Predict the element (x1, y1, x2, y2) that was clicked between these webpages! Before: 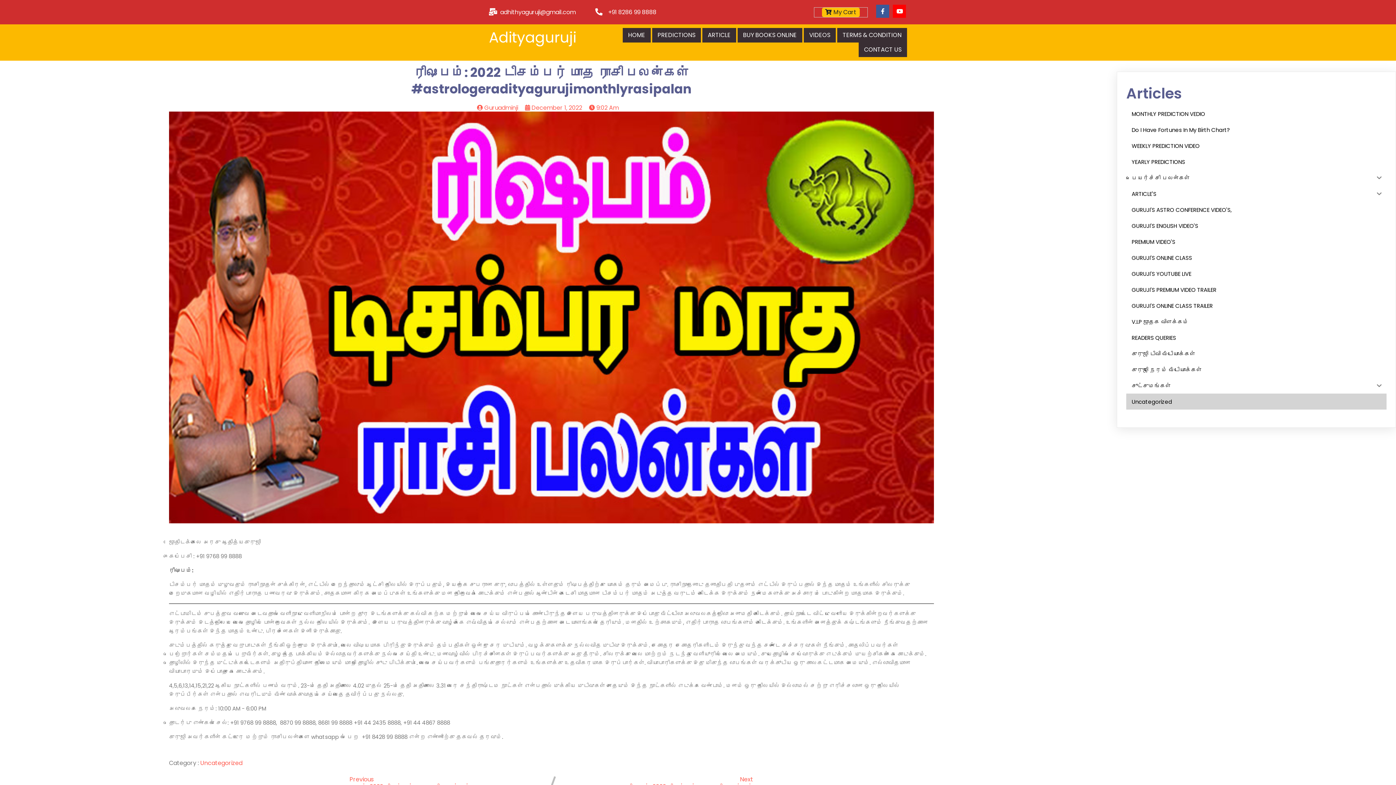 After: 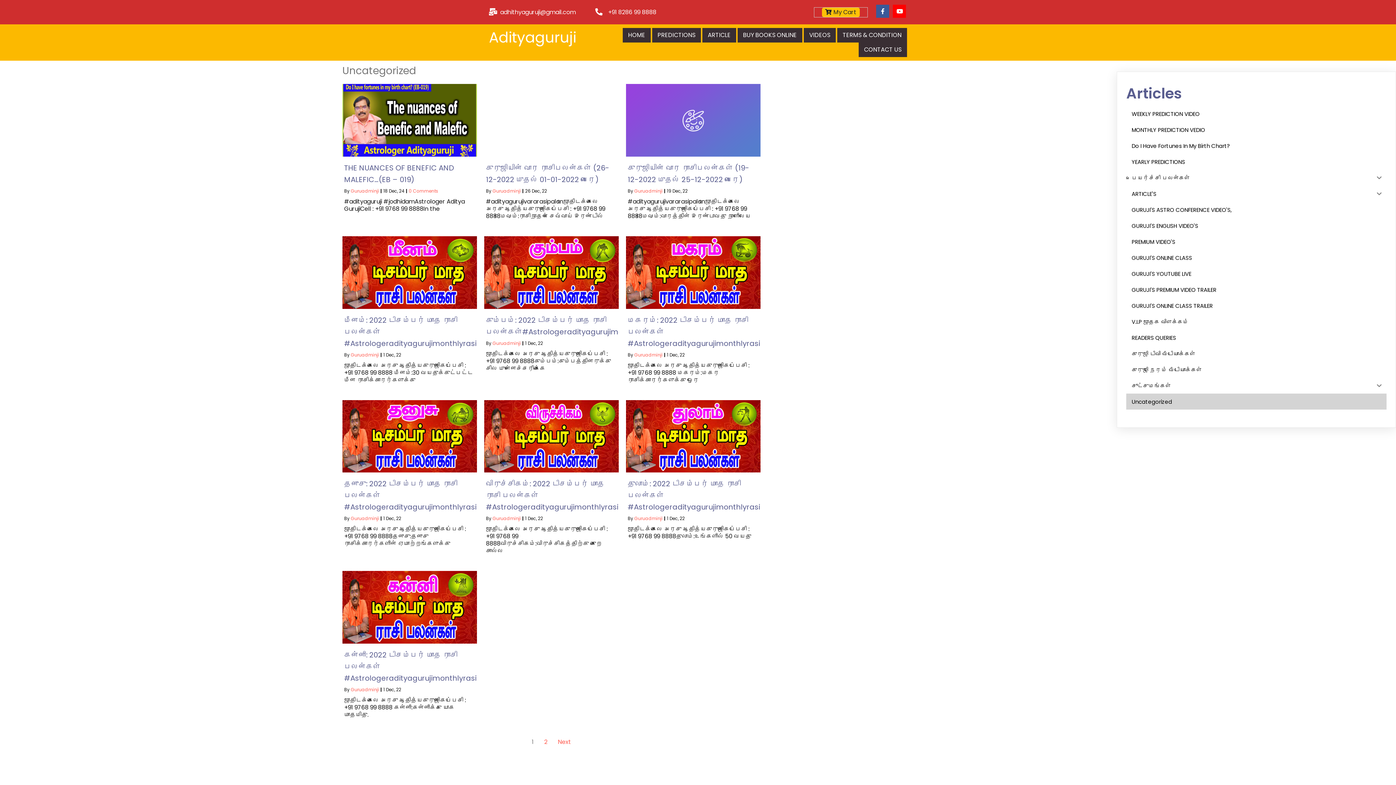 Action: bbox: (200, 759, 242, 767) label: Uncategorized